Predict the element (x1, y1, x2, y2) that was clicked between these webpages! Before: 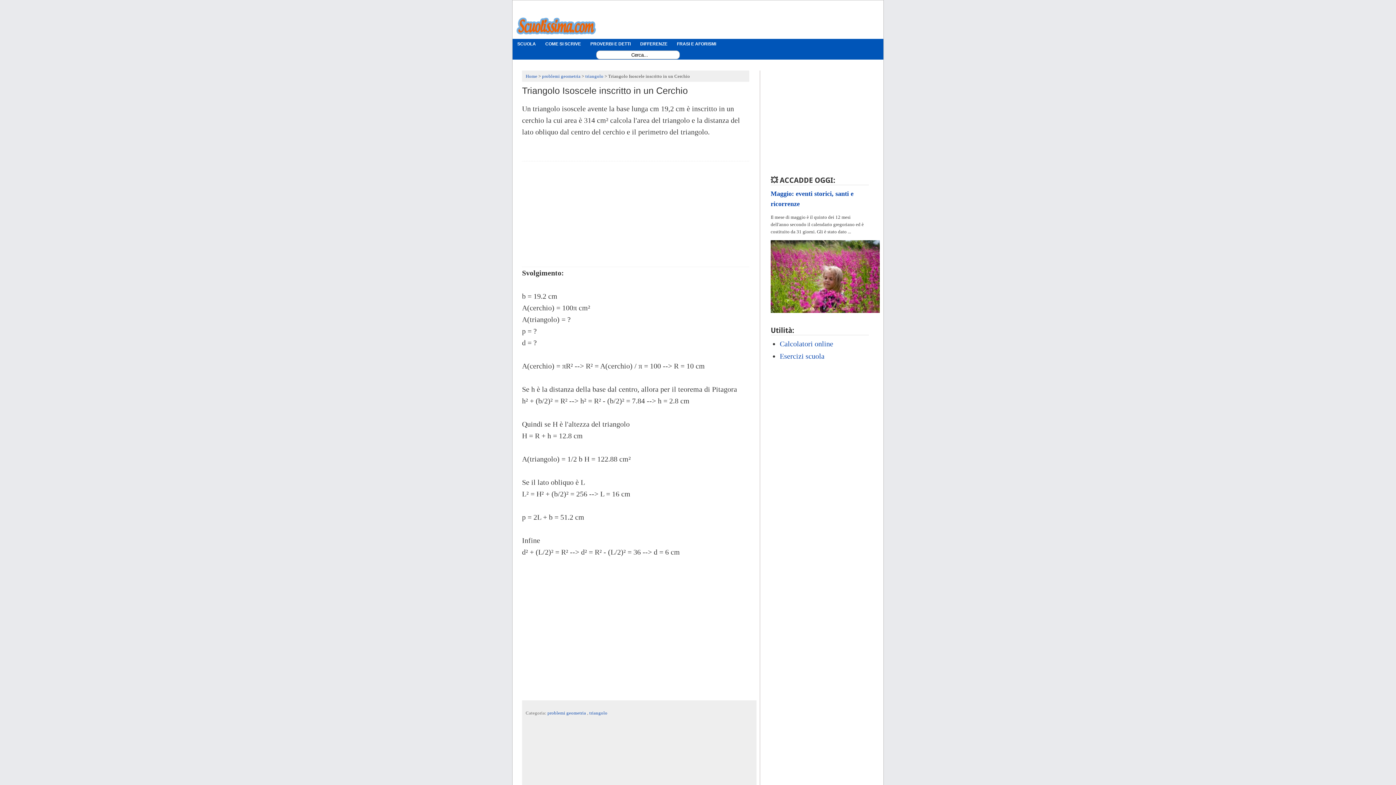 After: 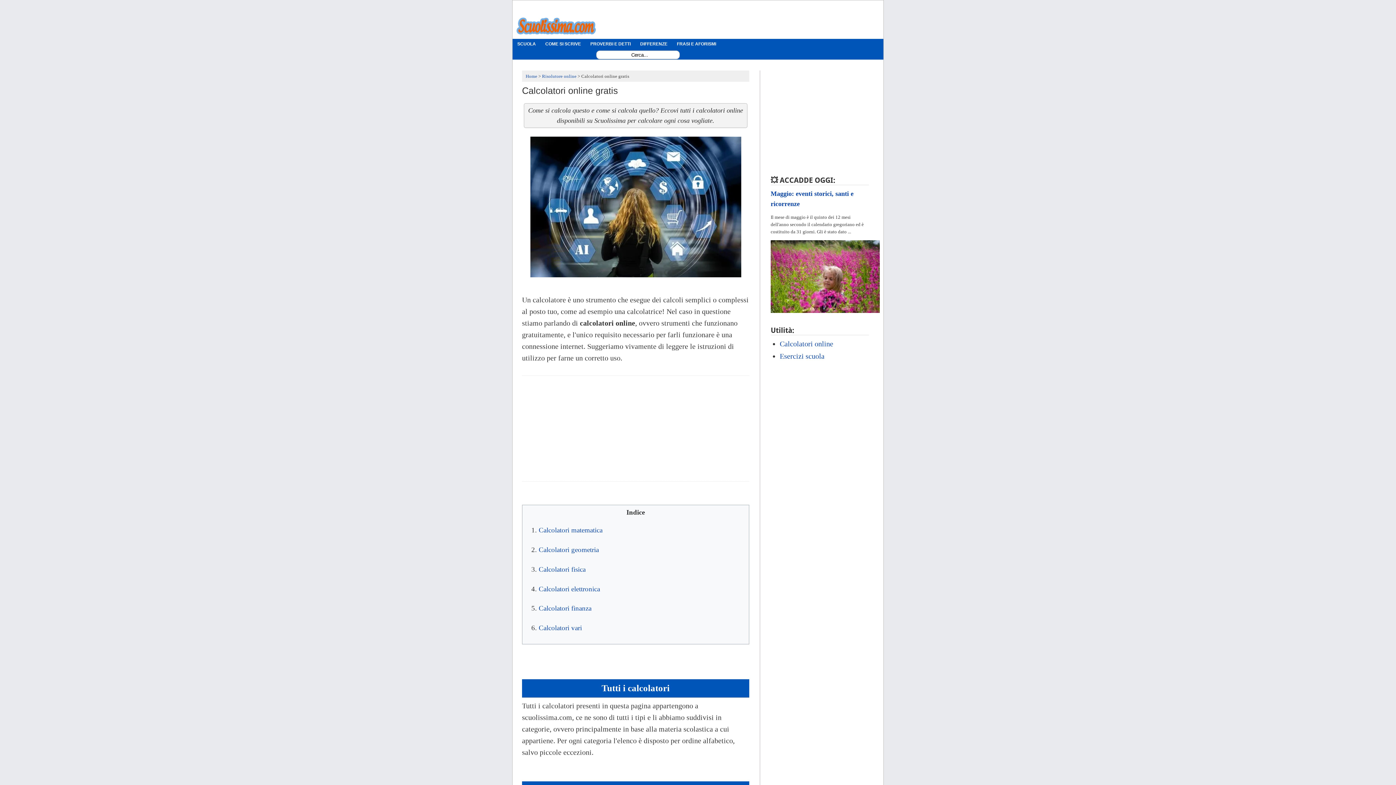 Action: label: Calcolatori online bbox: (780, 340, 833, 348)